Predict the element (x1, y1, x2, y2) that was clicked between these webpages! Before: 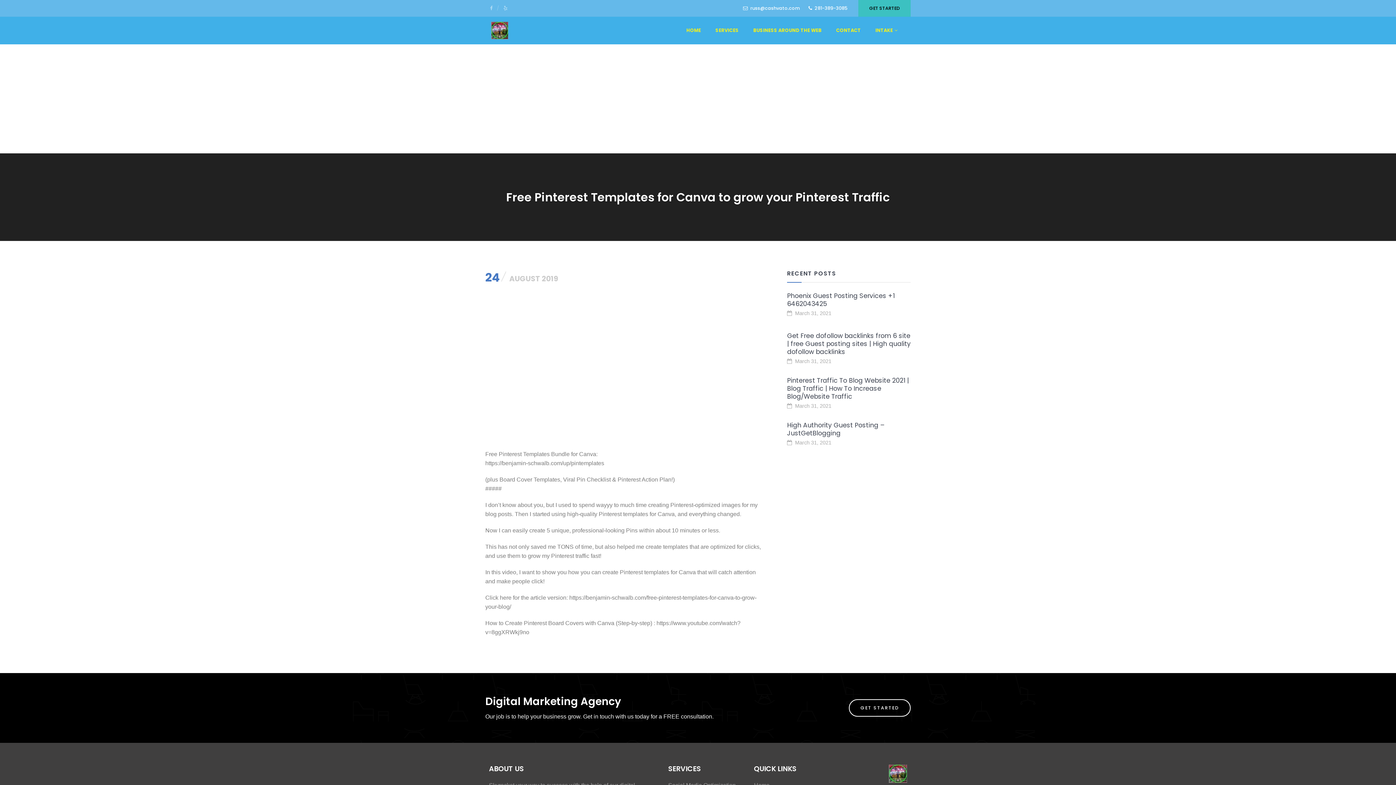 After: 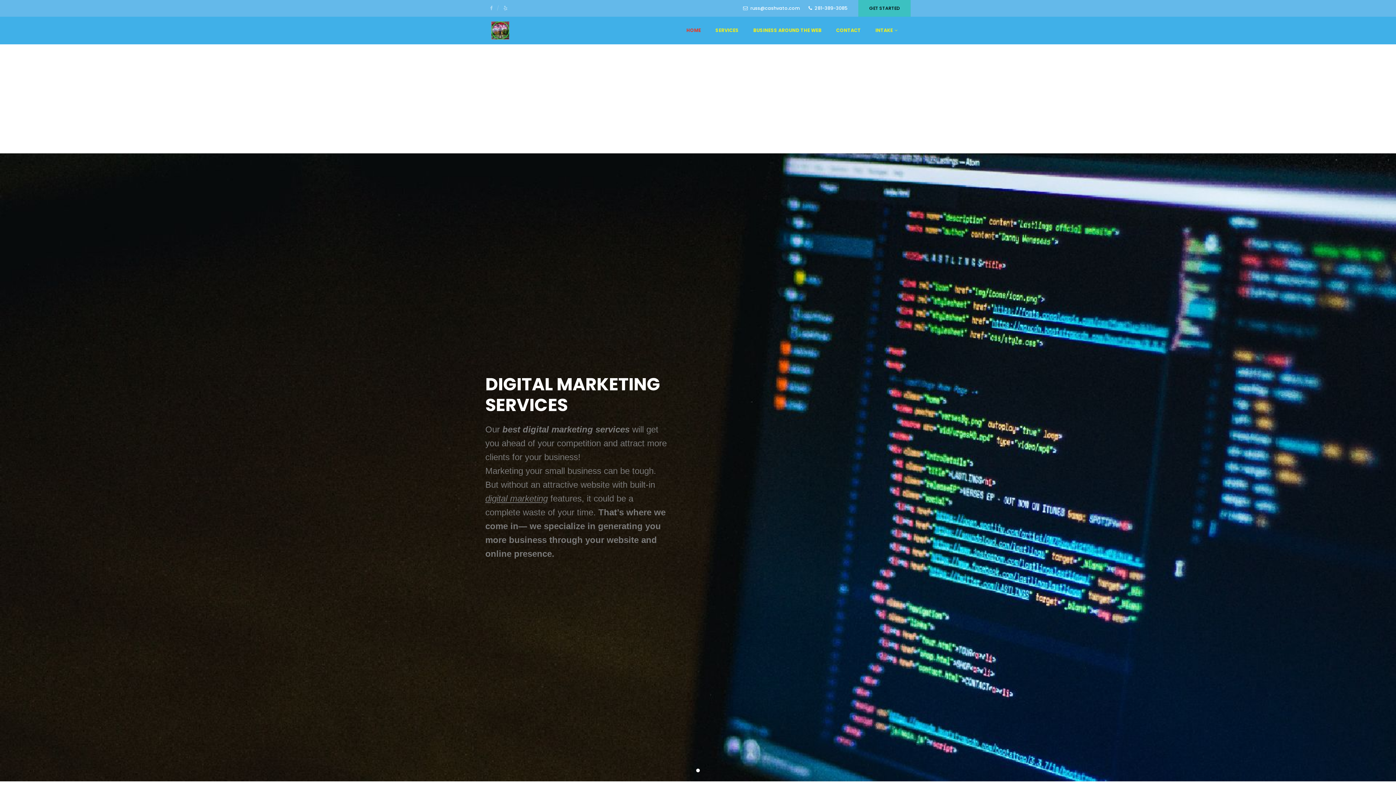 Action: bbox: (491, 20, 508, 40)